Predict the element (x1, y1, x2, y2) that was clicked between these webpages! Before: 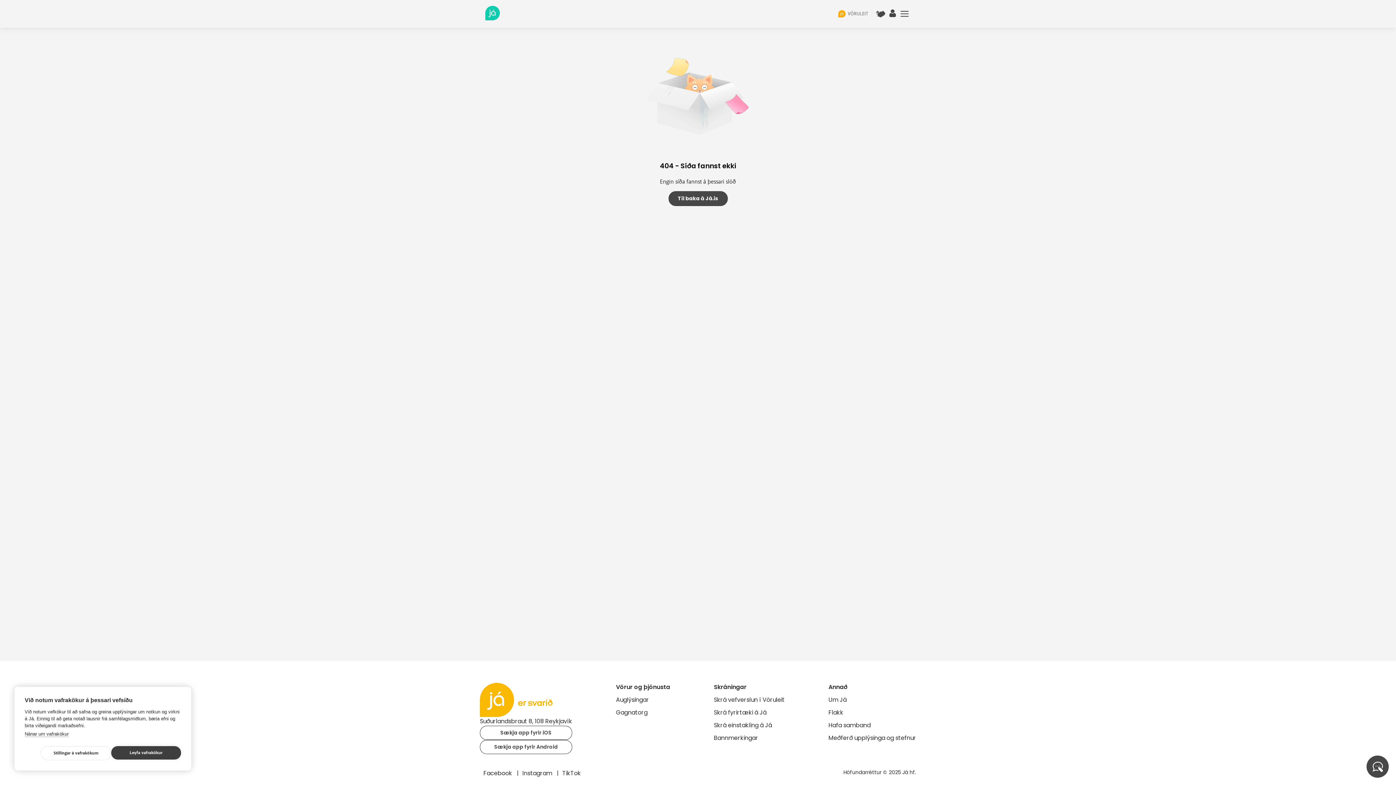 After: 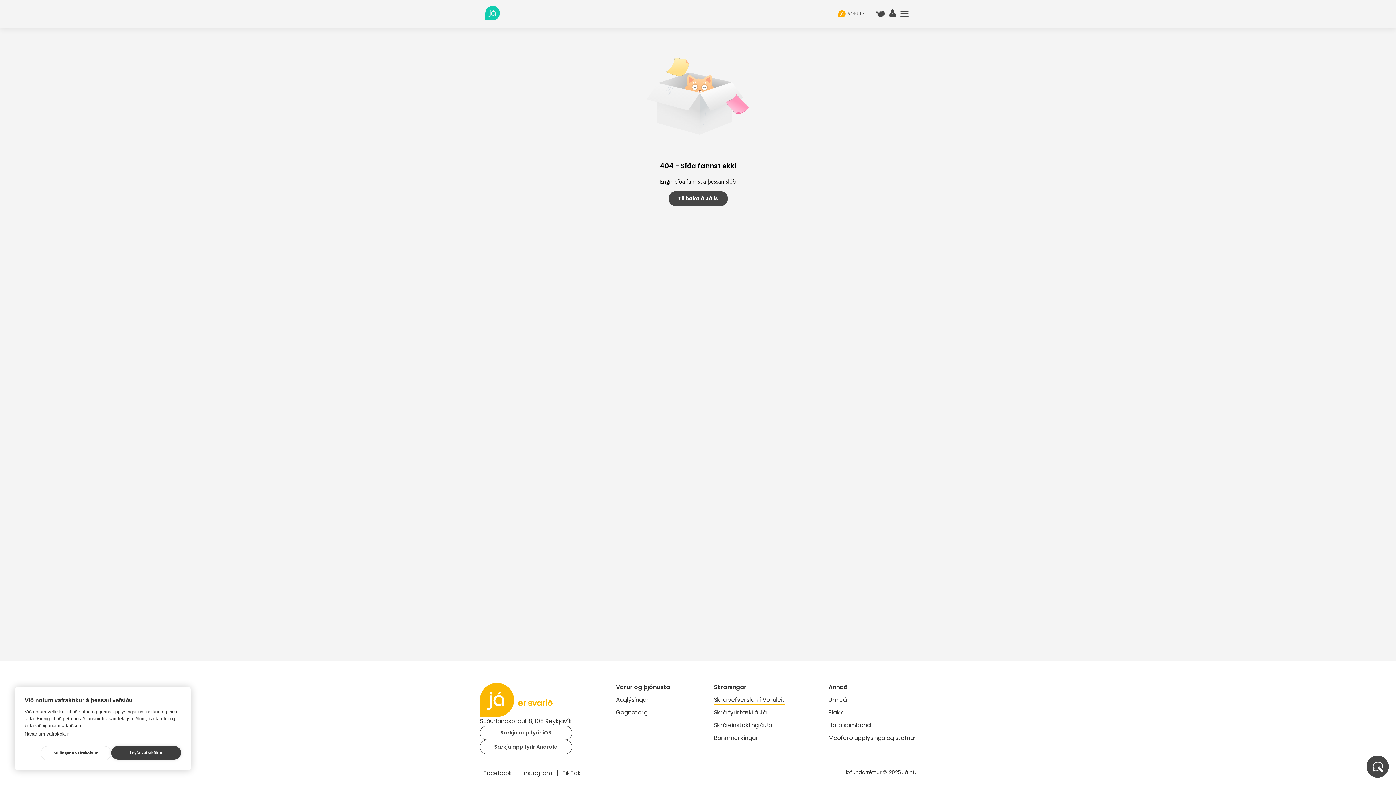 Action: bbox: (714, 696, 784, 704) label: Skrá vefverslun í Vöruleit